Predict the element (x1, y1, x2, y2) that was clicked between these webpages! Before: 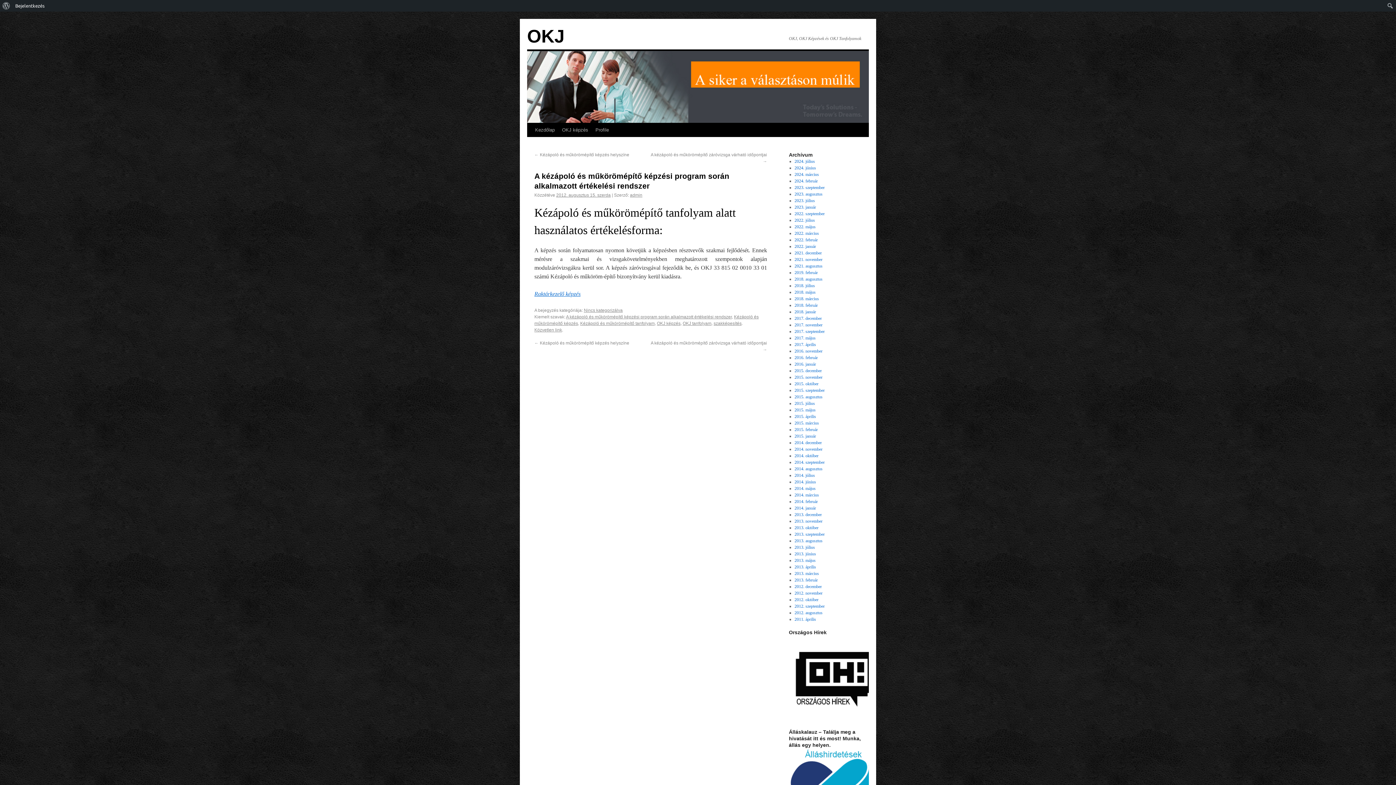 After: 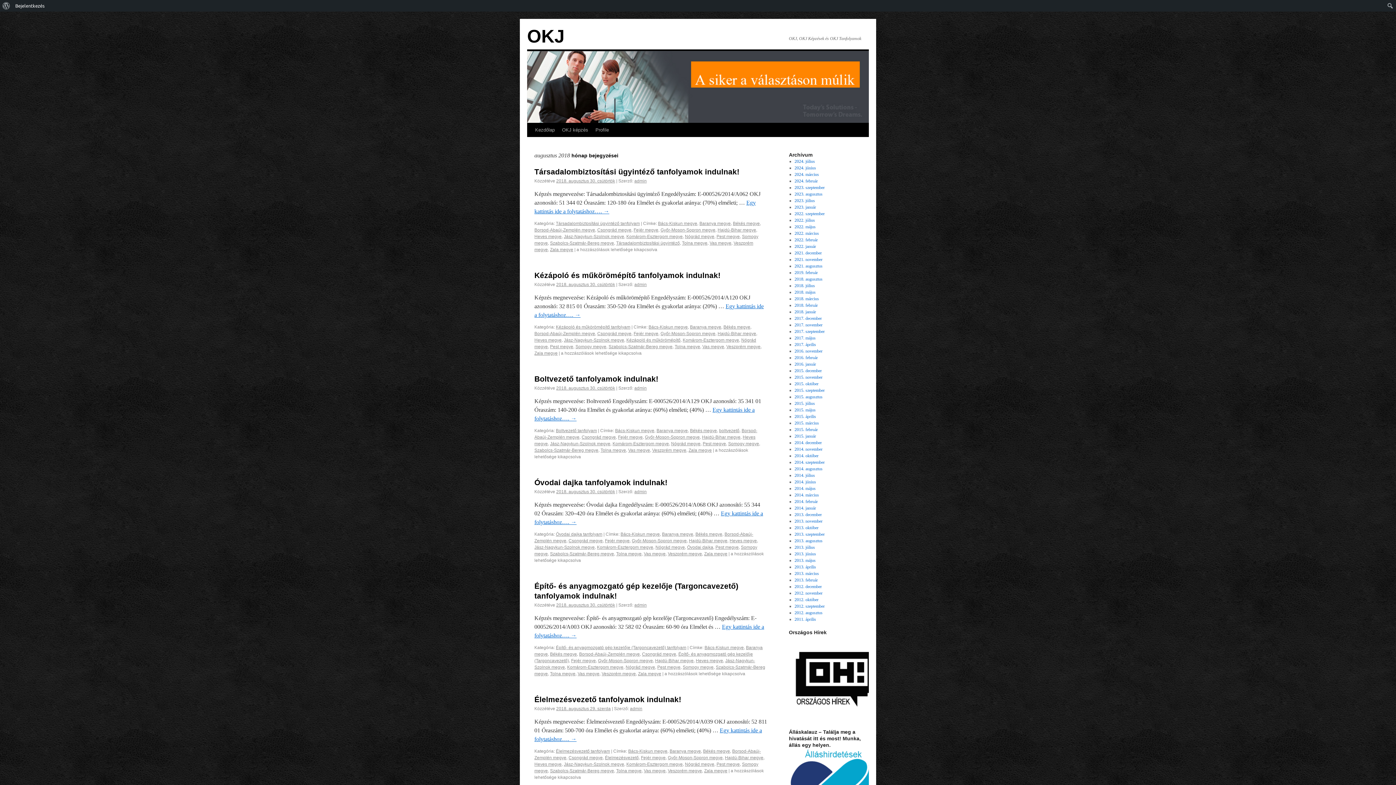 Action: bbox: (794, 276, 822, 281) label: 2018. augusztus